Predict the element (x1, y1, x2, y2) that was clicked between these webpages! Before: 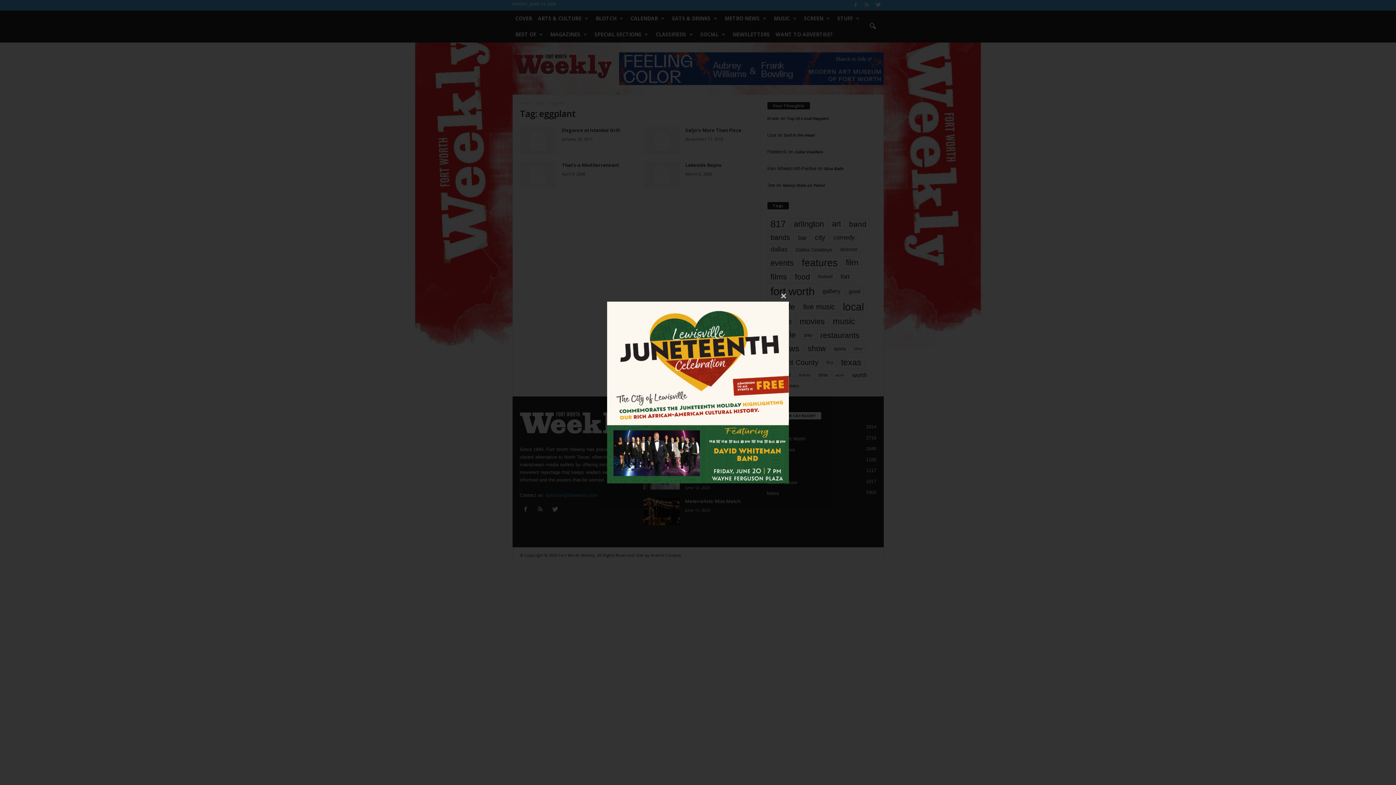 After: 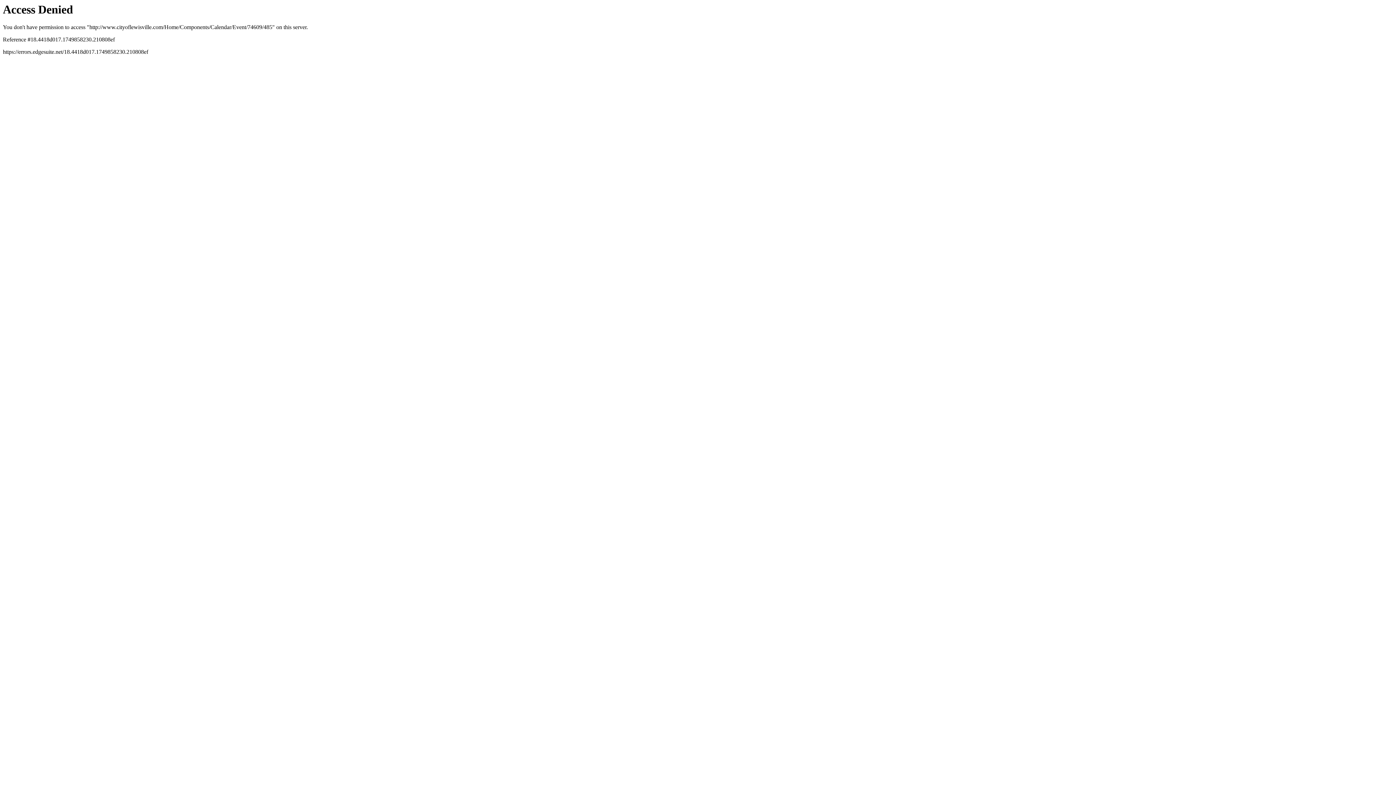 Action: bbox: (607, 301, 789, 483)